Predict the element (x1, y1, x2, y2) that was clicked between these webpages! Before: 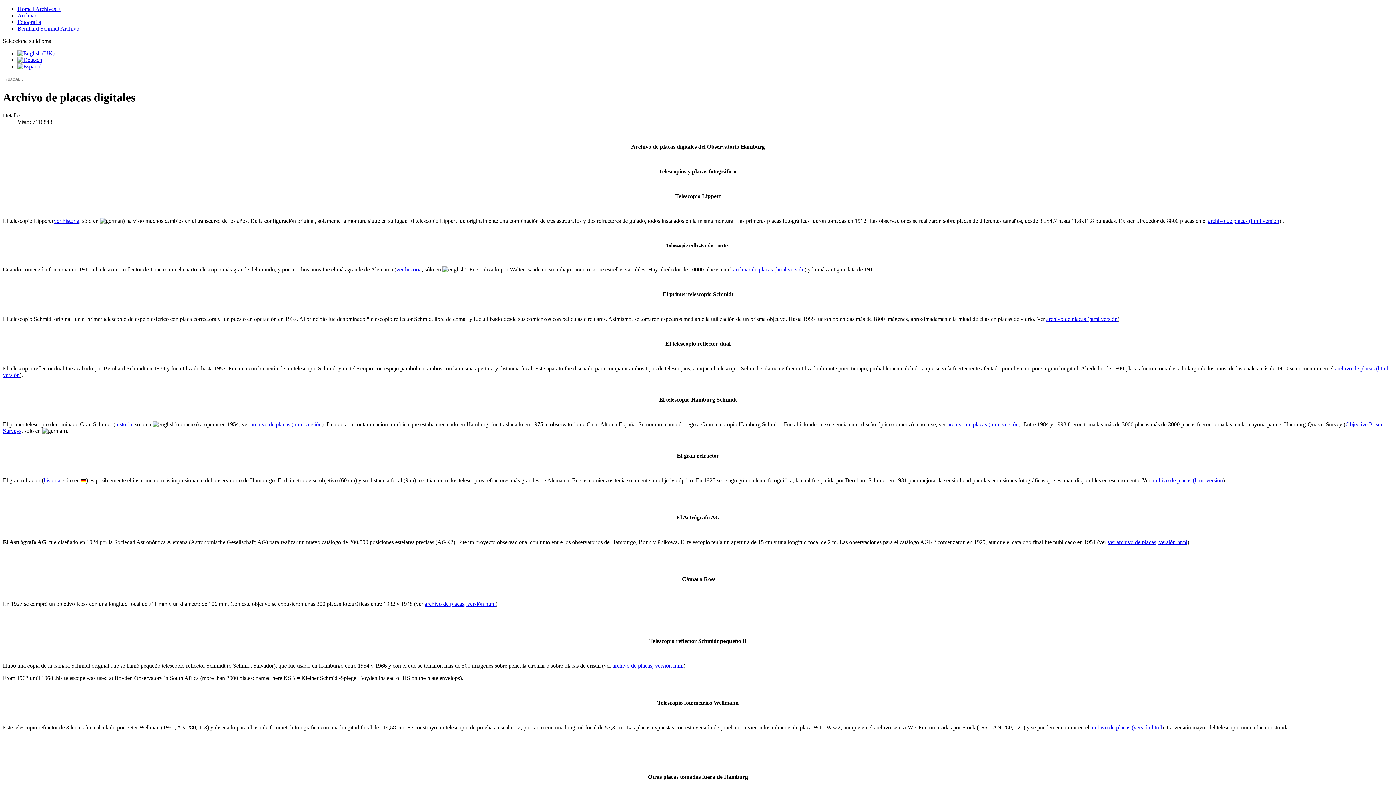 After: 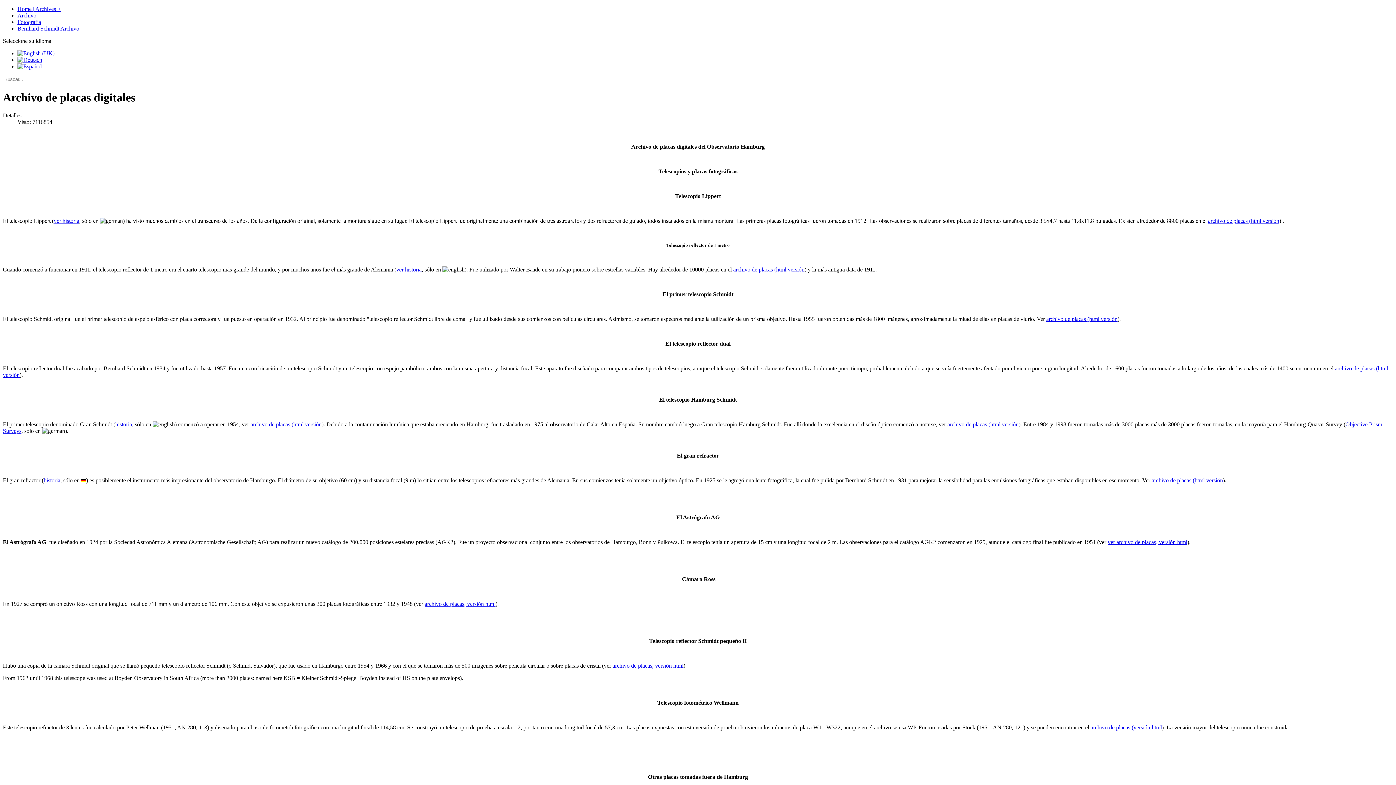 Action: label: Fotografía bbox: (17, 18, 41, 25)